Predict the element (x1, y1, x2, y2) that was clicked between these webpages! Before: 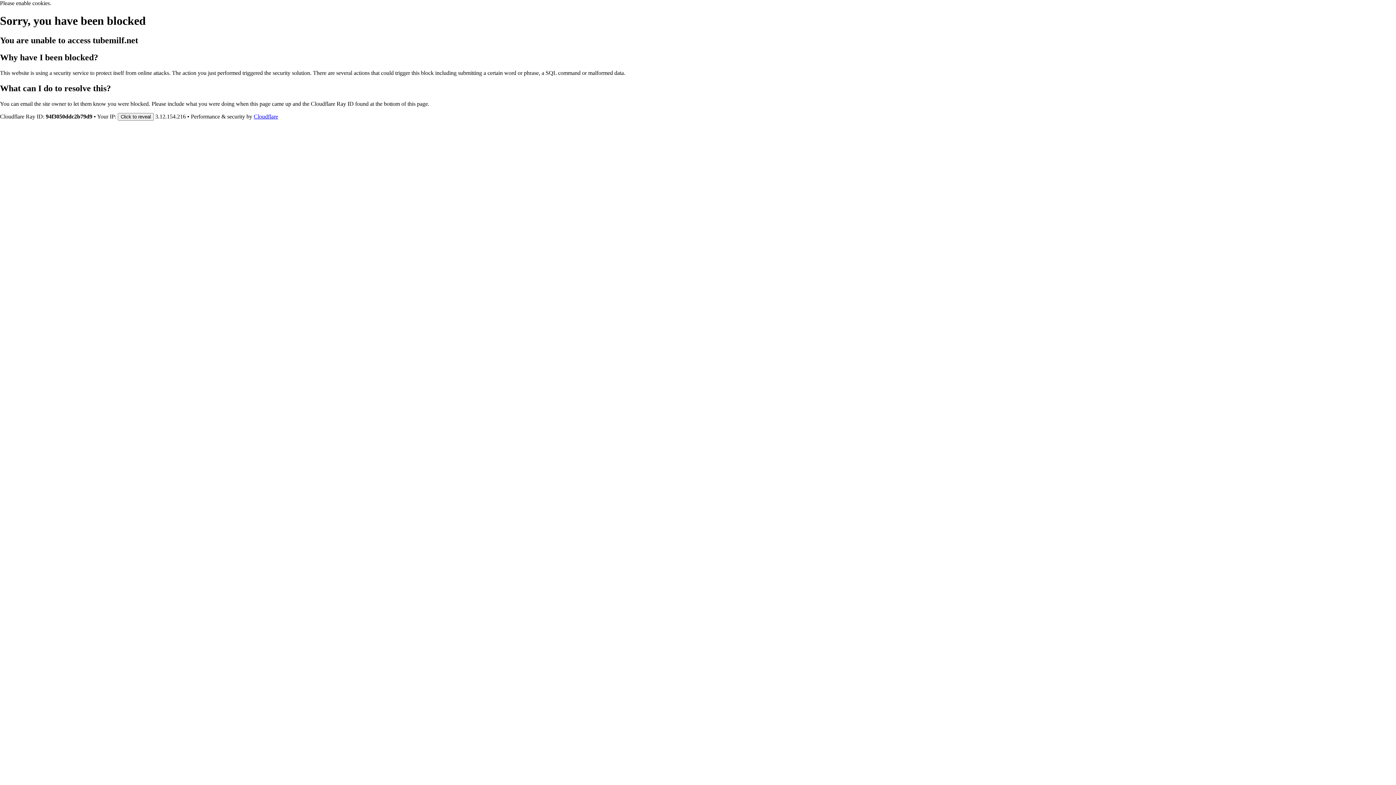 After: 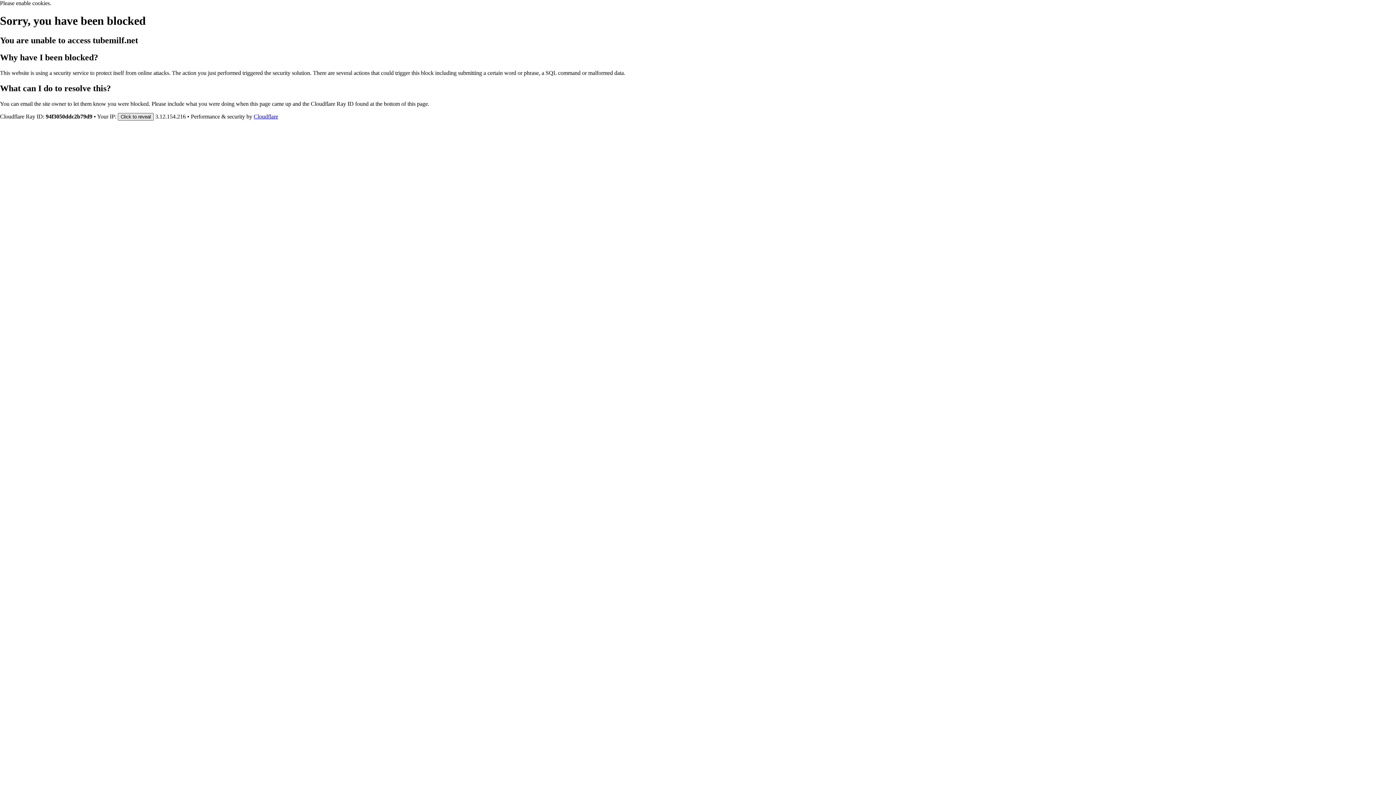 Action: bbox: (117, 112, 153, 120) label: Click to reveal